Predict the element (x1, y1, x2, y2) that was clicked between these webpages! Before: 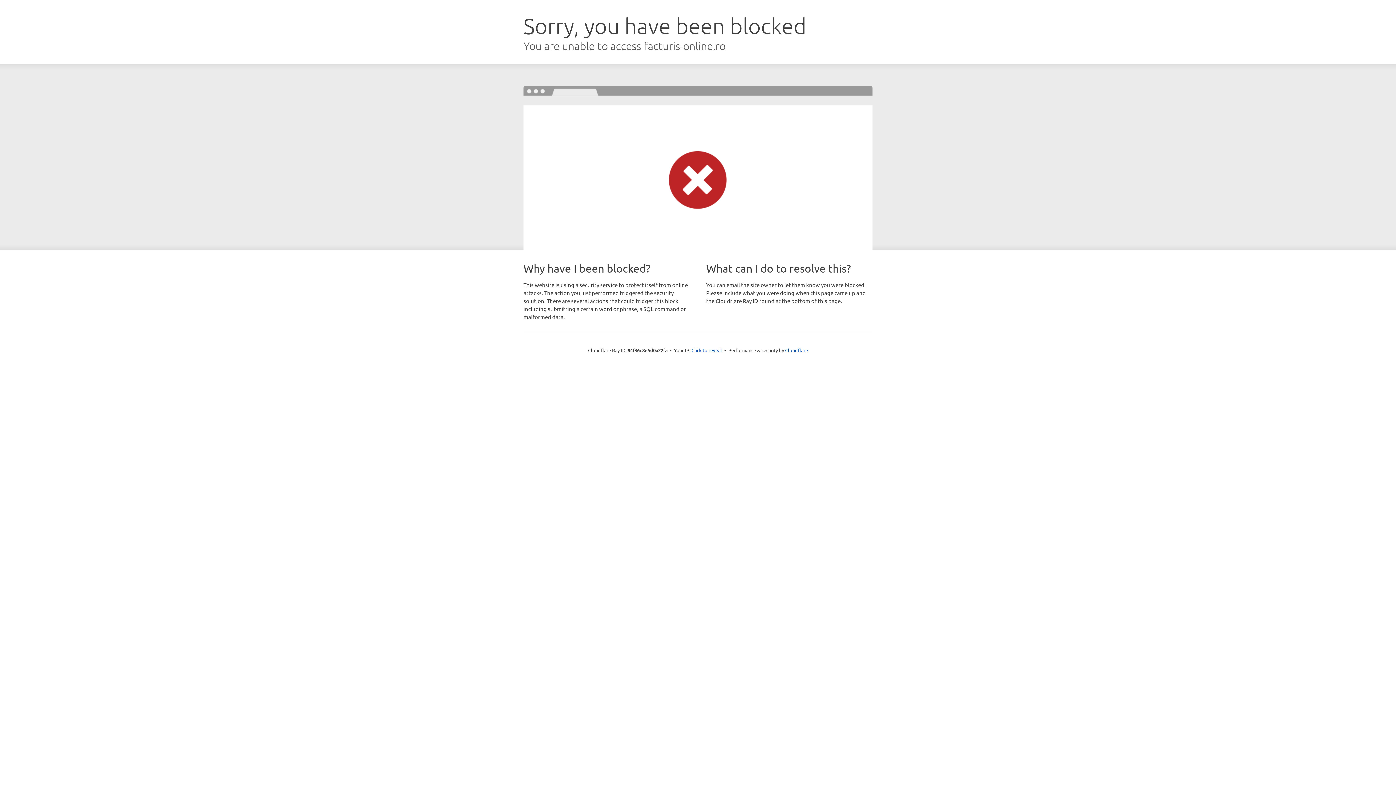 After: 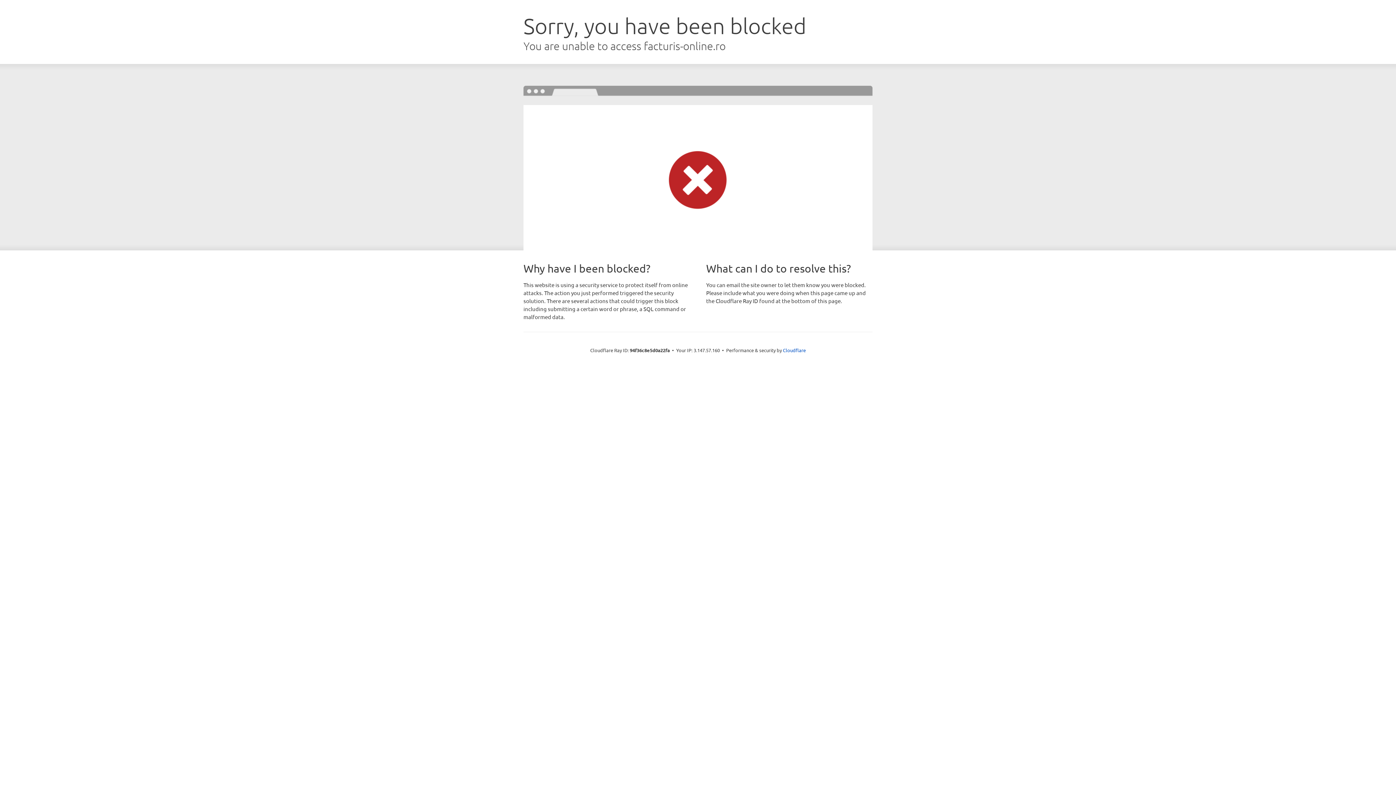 Action: bbox: (691, 346, 722, 353) label: Click to reveal